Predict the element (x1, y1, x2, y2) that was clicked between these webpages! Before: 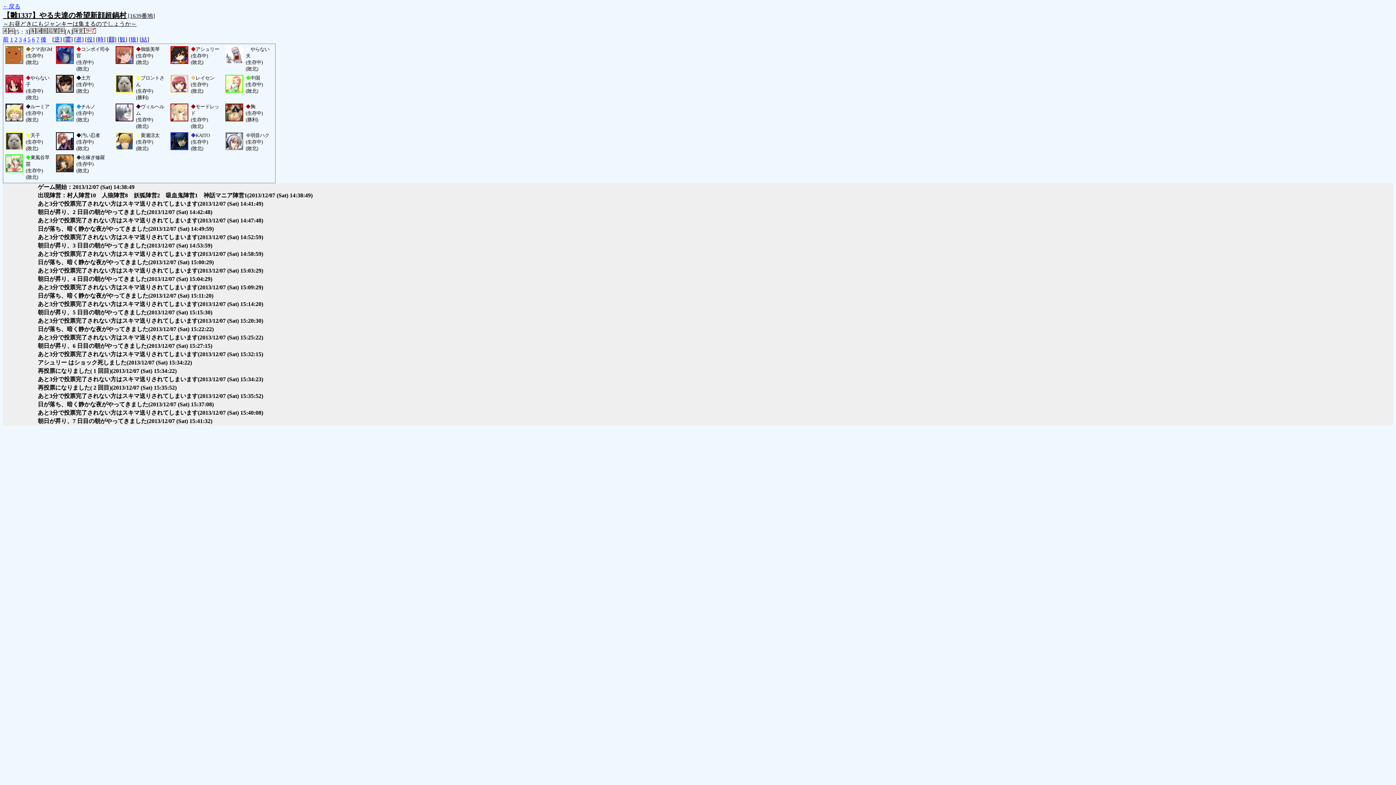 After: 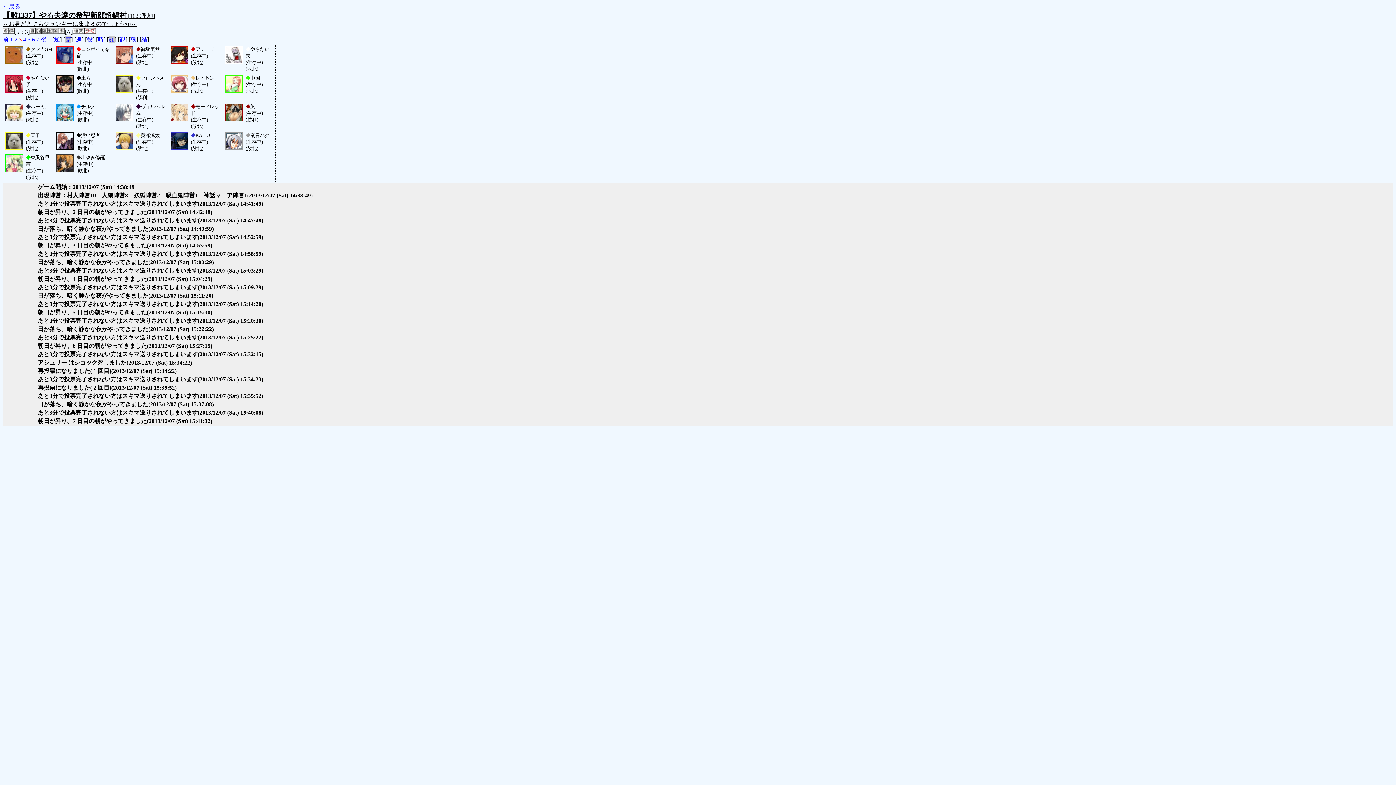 Action: bbox: (18, 36, 21, 42) label: 3